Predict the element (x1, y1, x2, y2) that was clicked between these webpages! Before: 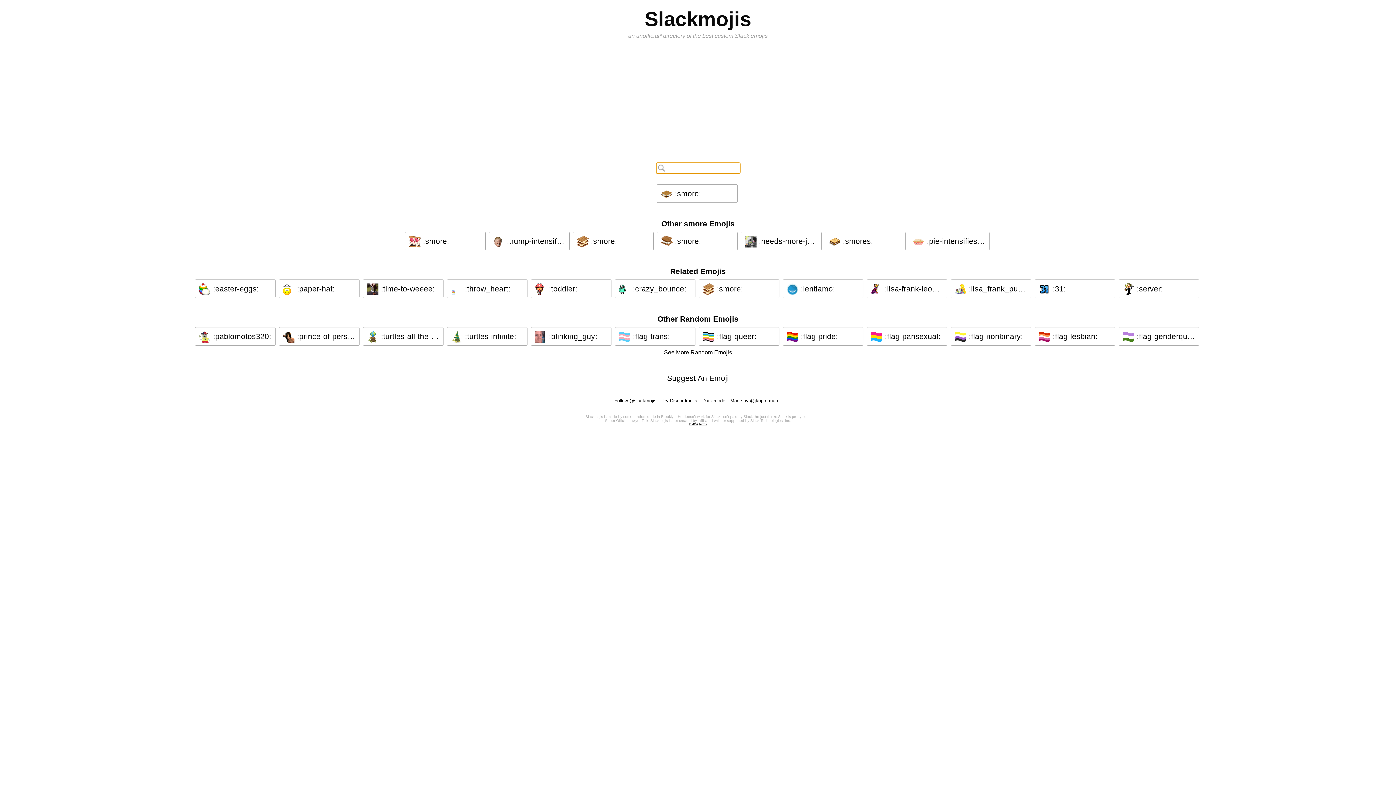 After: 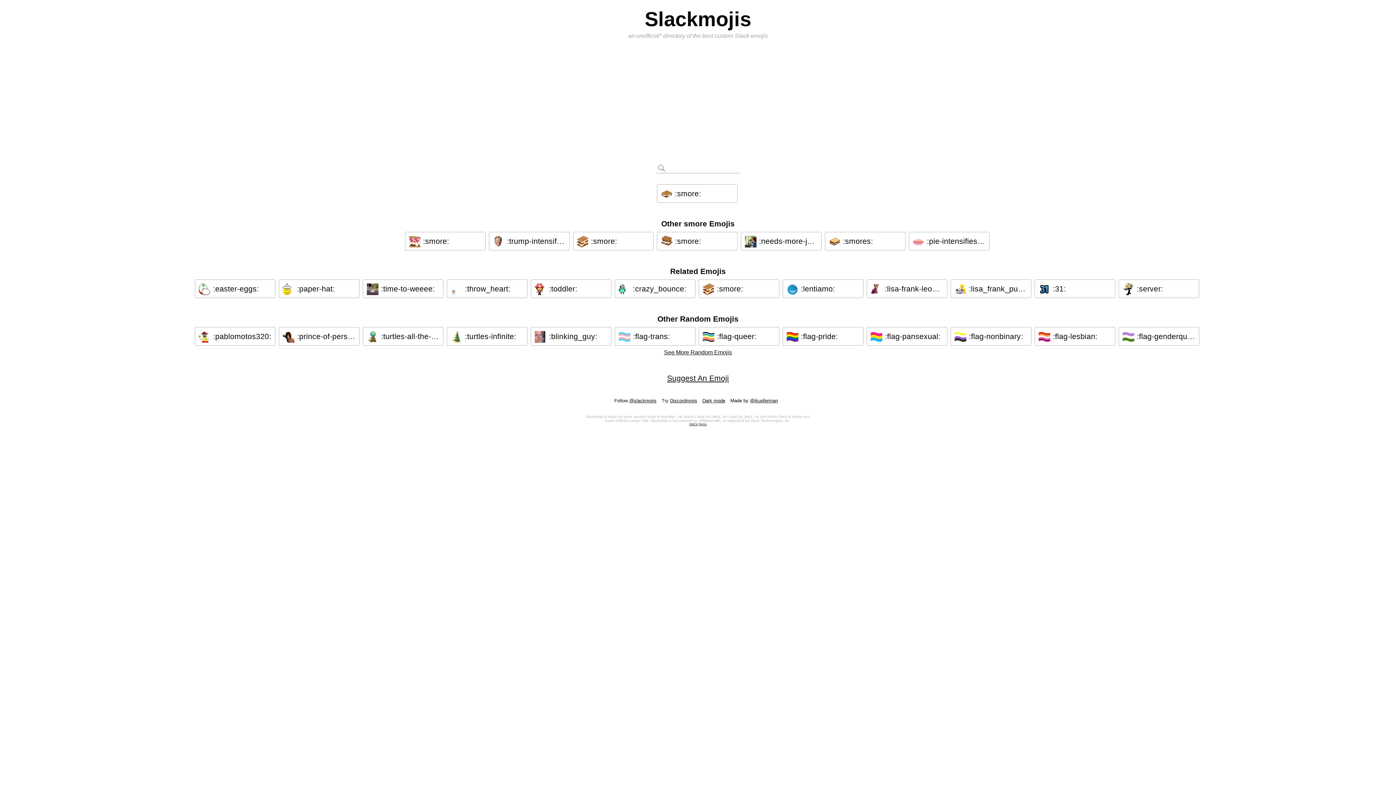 Action: label:  :smore: bbox: (576, 234, 649, 247)